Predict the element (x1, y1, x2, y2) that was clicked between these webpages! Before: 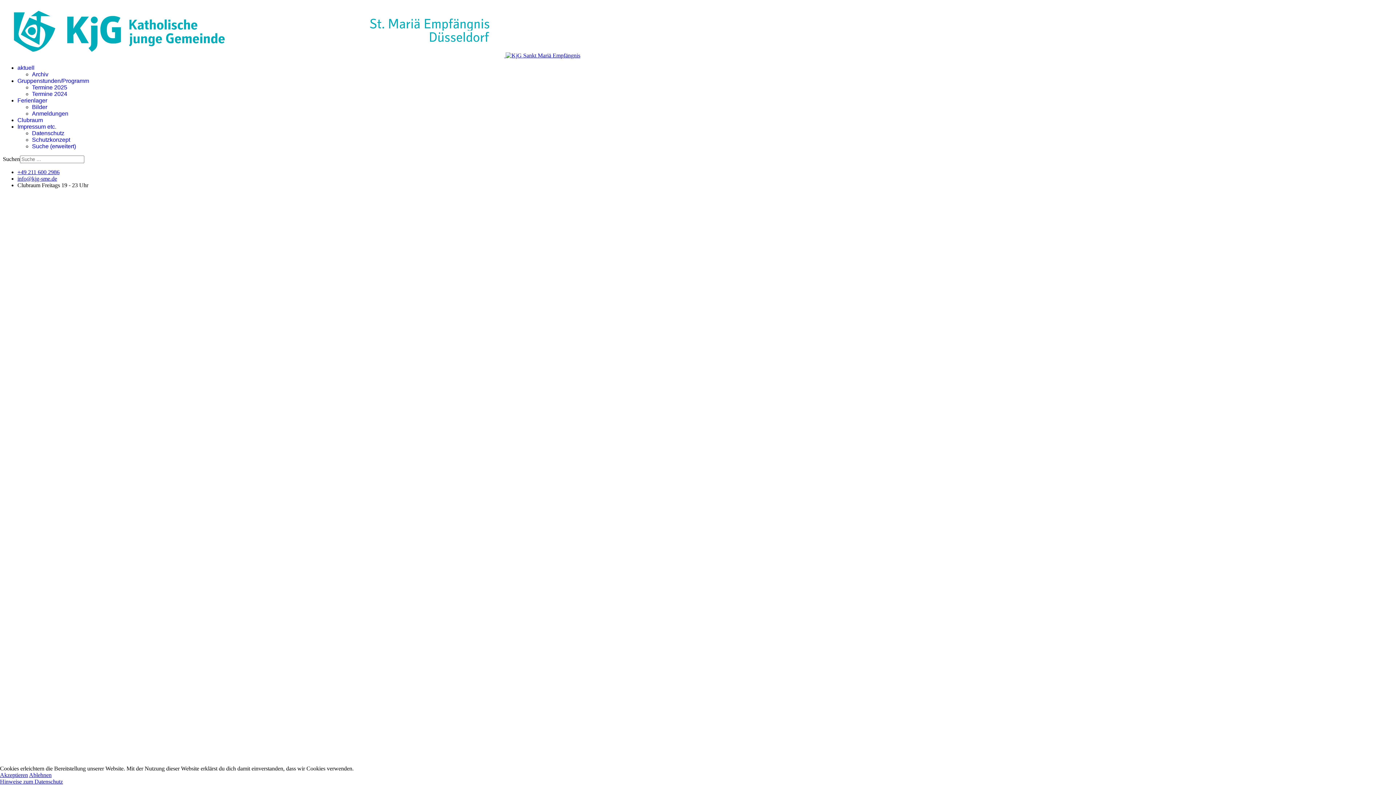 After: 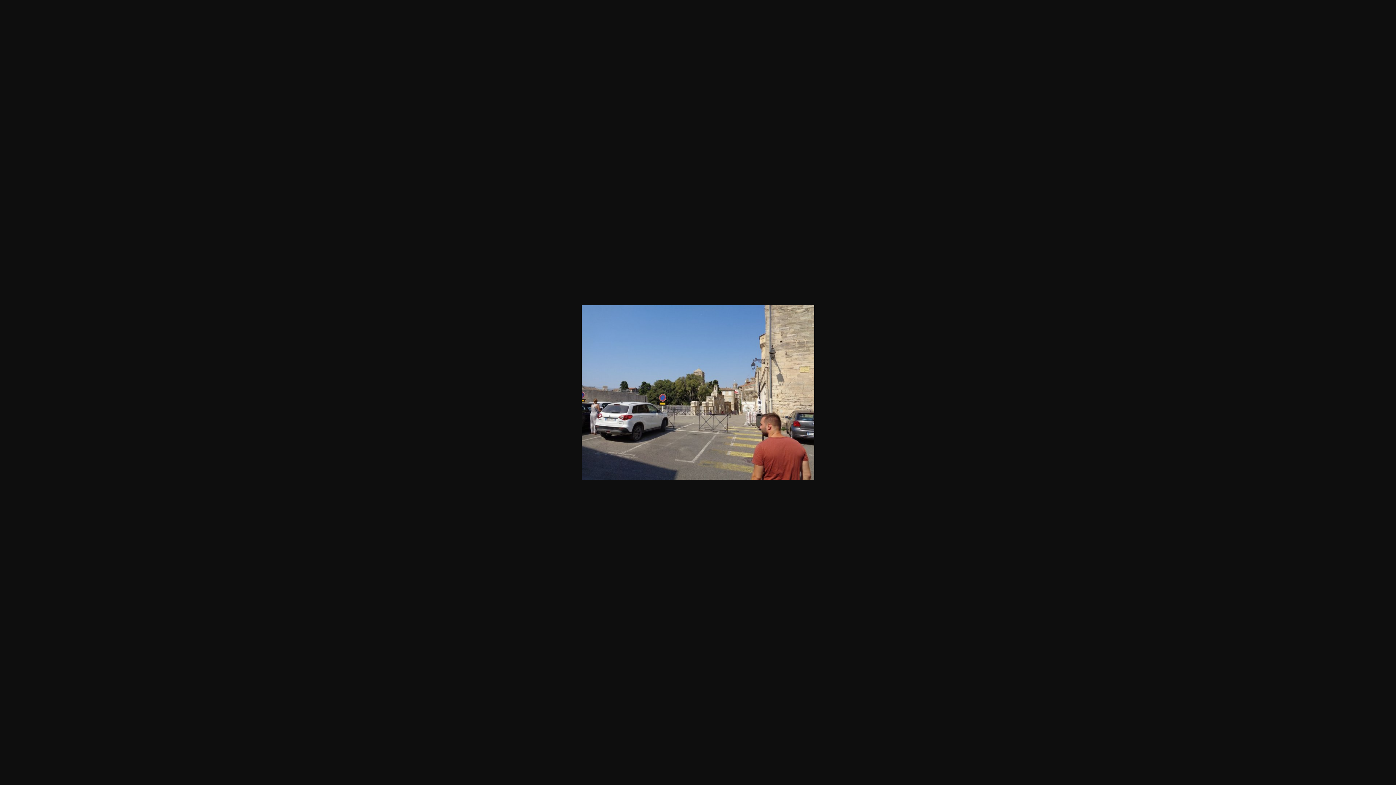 Action: bbox: (2, 492, 1393, 499)